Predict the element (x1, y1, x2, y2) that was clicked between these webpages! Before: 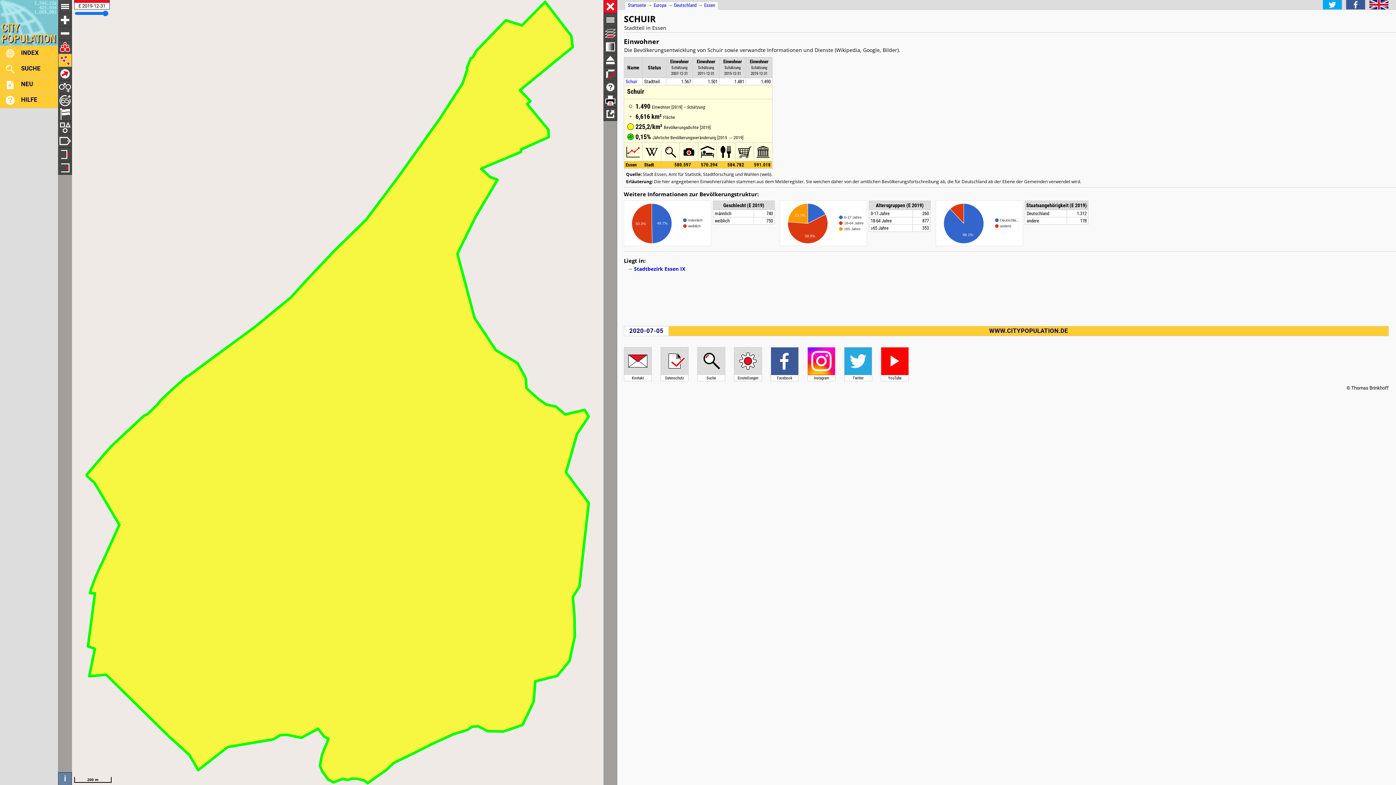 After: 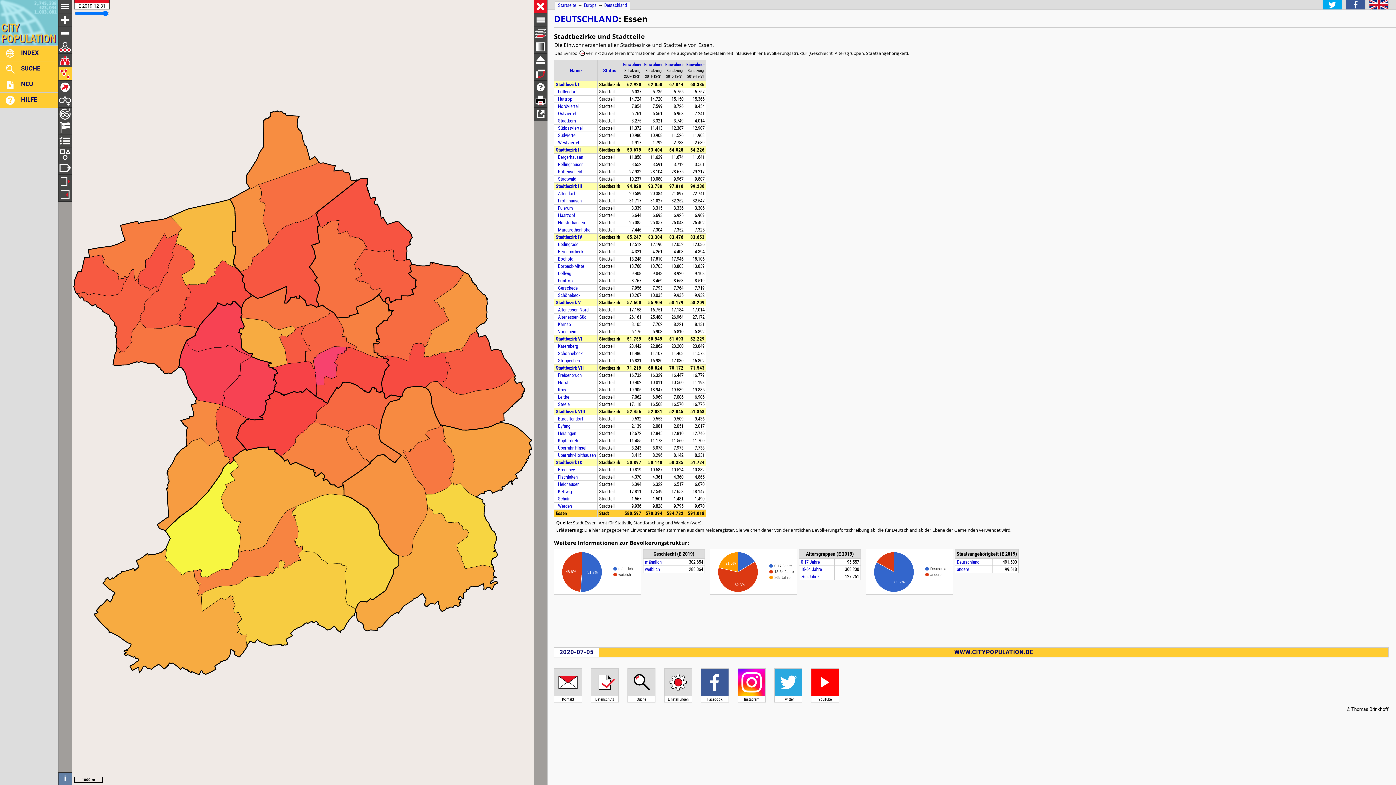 Action: bbox: (704, 2, 715, 8) label: Essen